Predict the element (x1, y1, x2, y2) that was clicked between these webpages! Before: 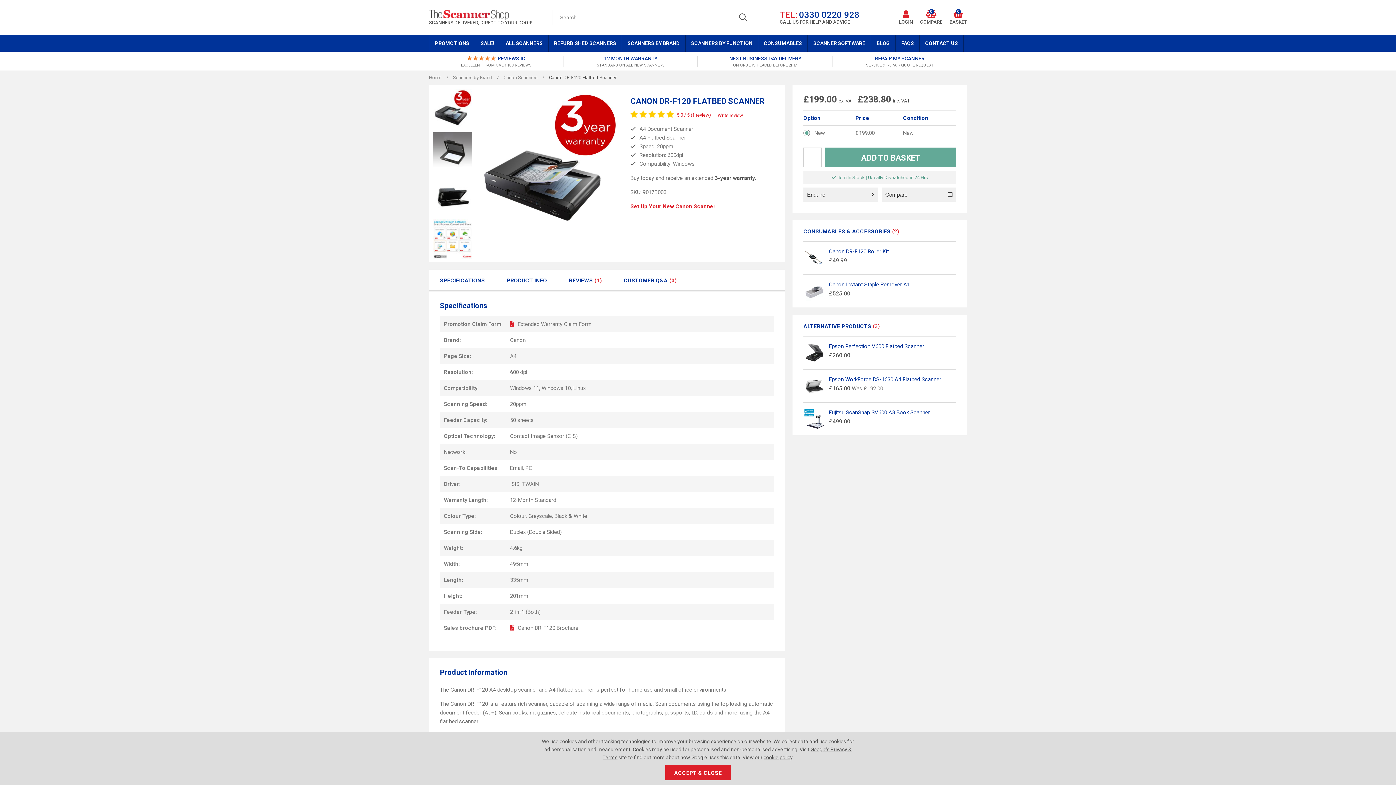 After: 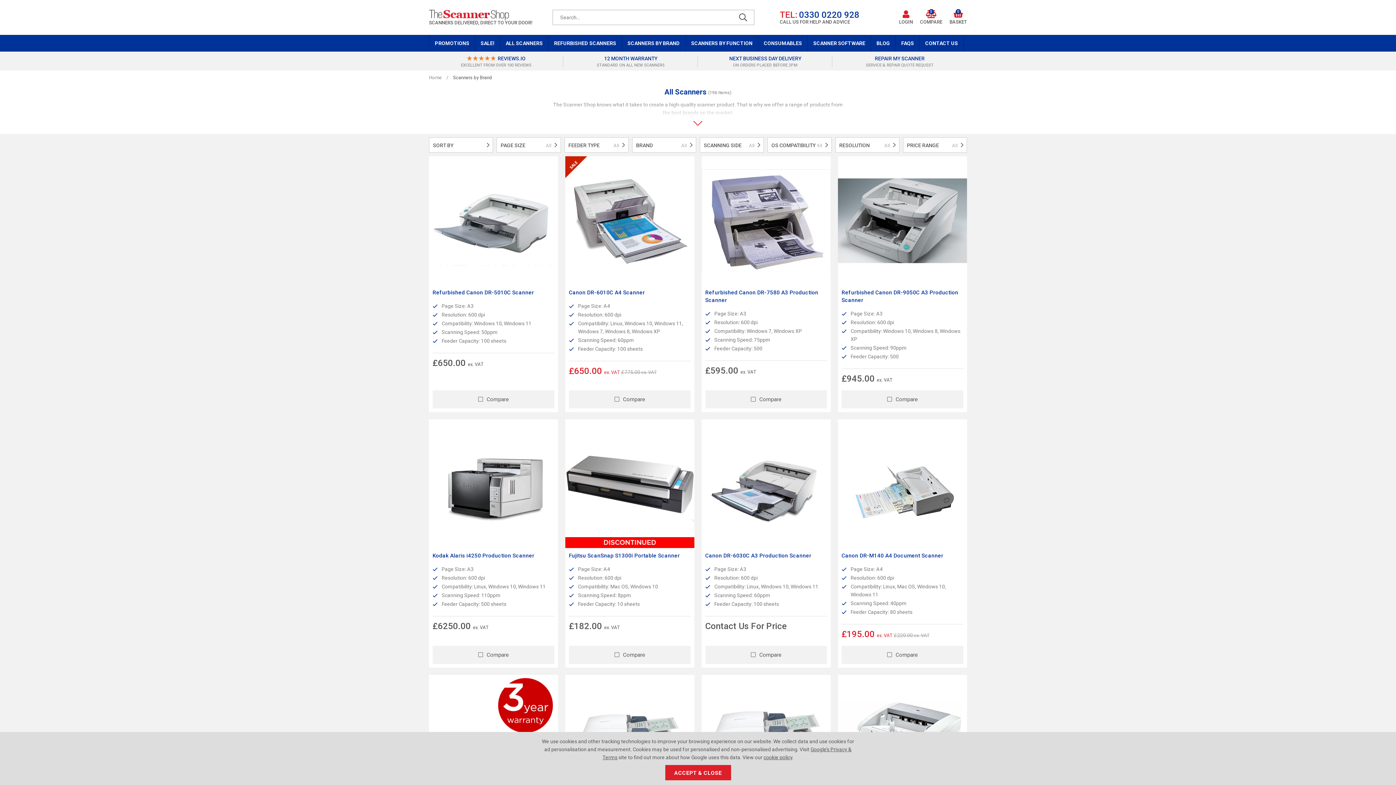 Action: label: SCANNERS BY BRAND bbox: (622, 34, 685, 51)